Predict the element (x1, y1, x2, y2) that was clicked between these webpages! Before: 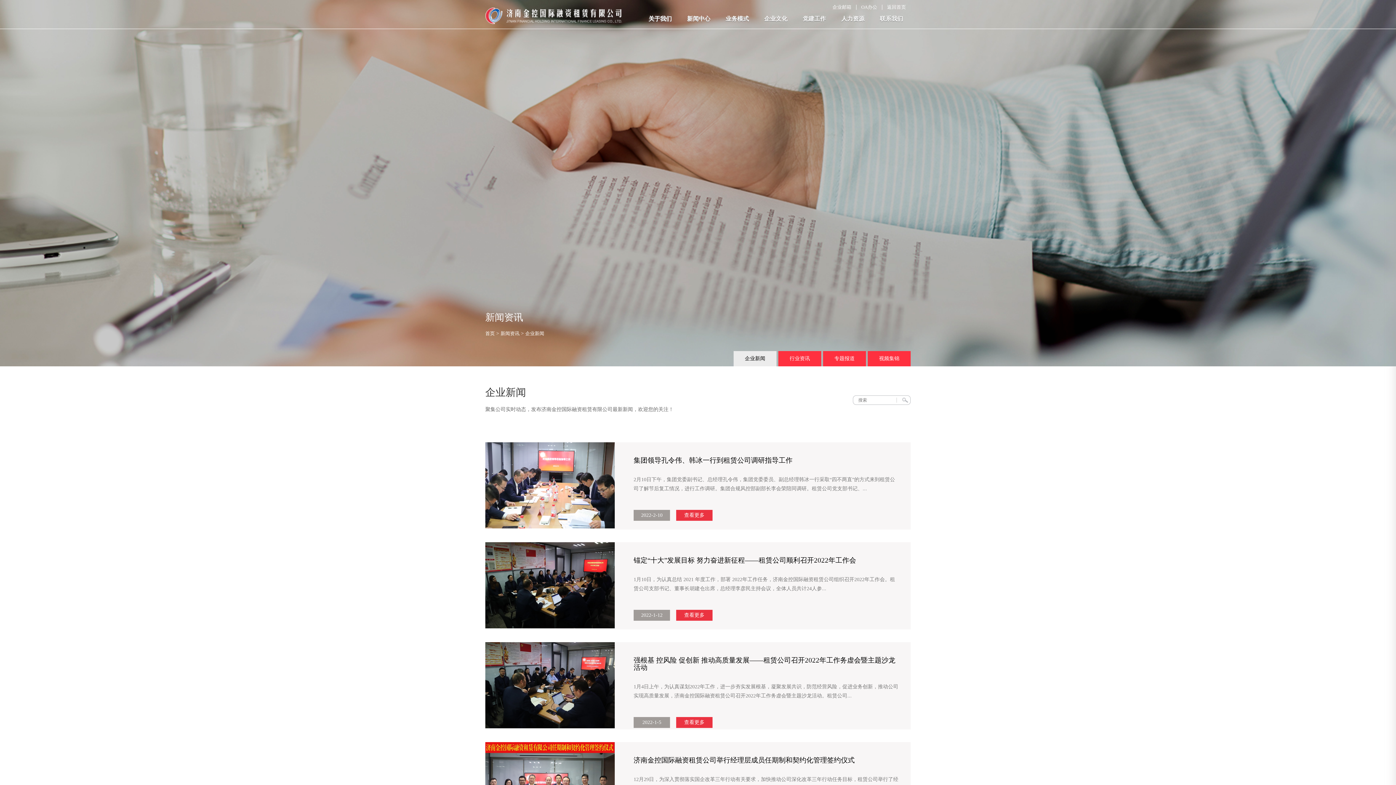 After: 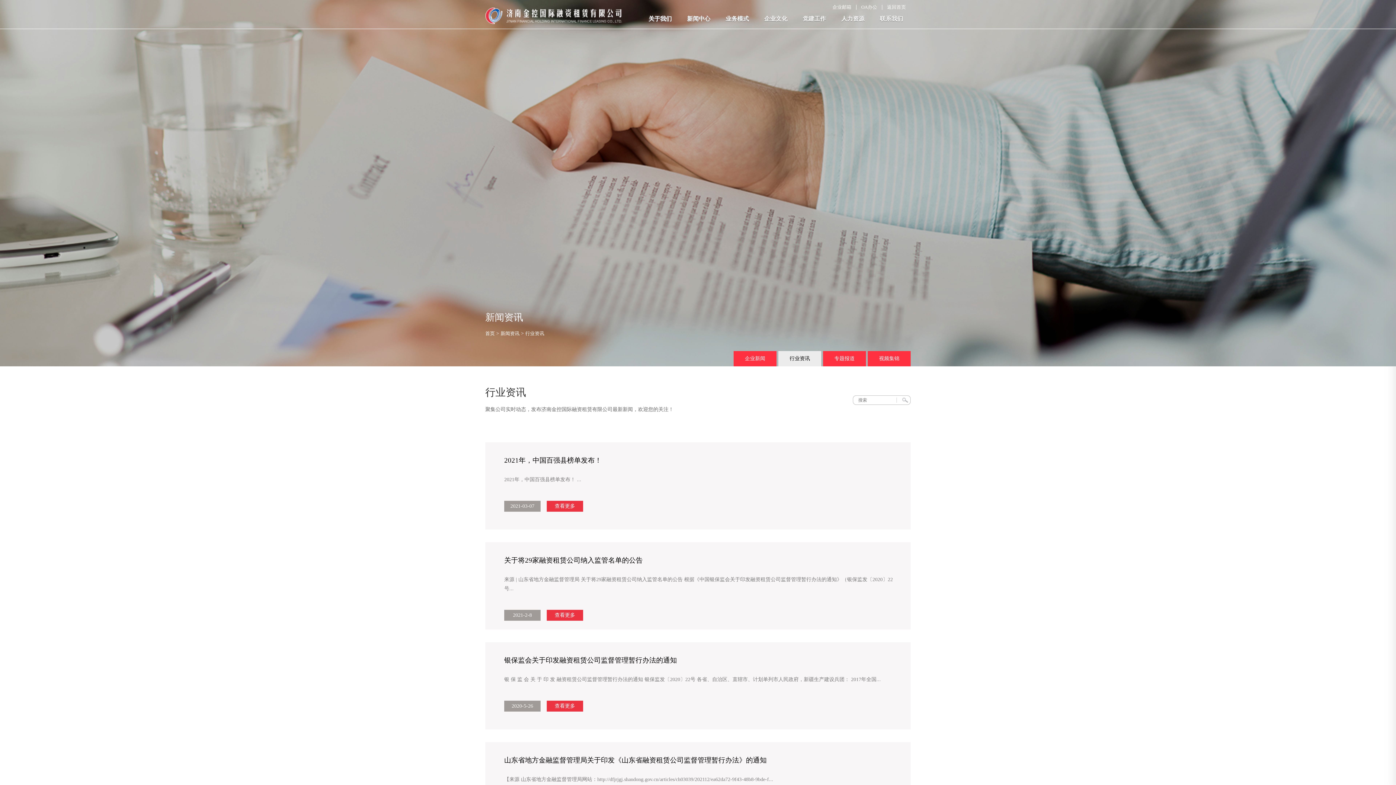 Action: label: 行业资讯 bbox: (778, 351, 821, 366)